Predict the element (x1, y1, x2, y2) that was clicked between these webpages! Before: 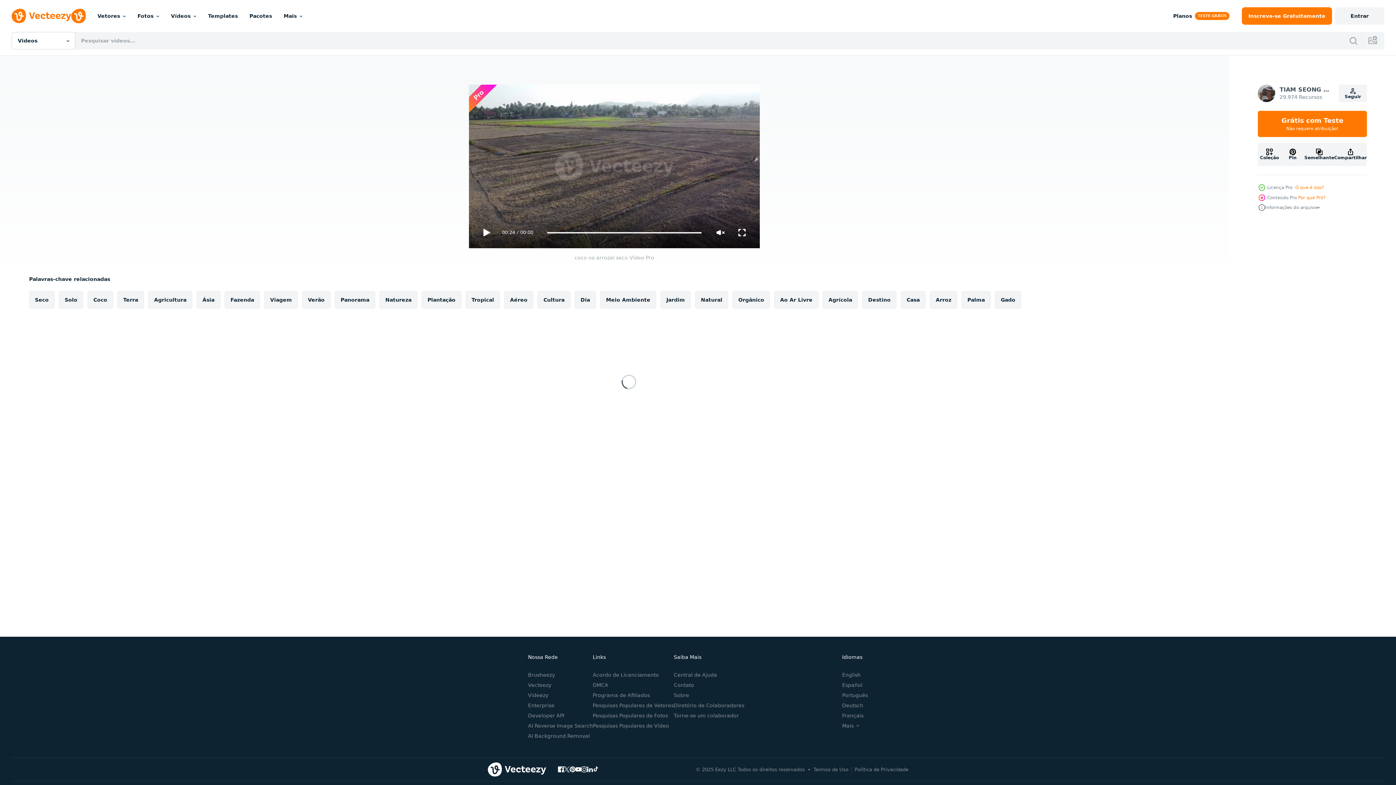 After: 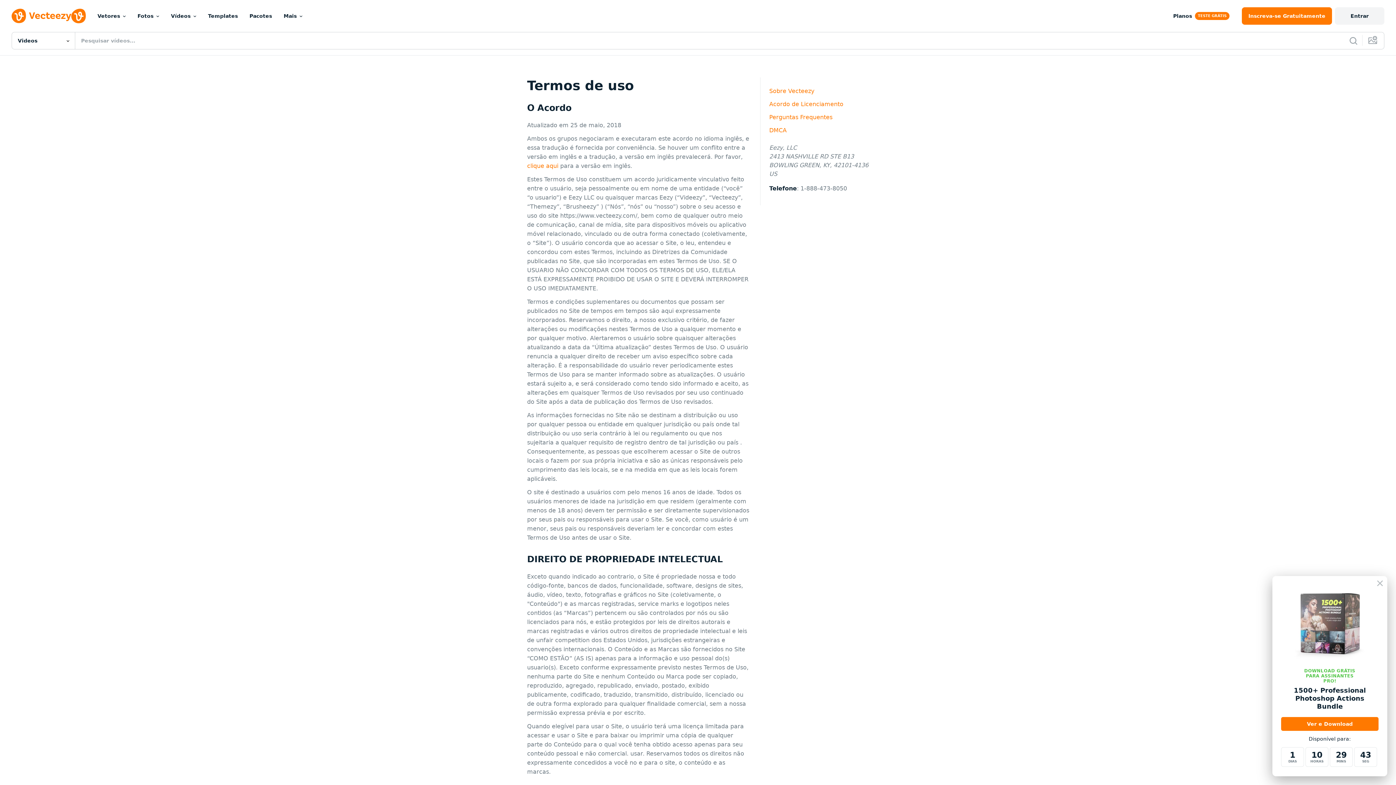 Action: bbox: (813, 767, 848, 772) label: Termos de Uso